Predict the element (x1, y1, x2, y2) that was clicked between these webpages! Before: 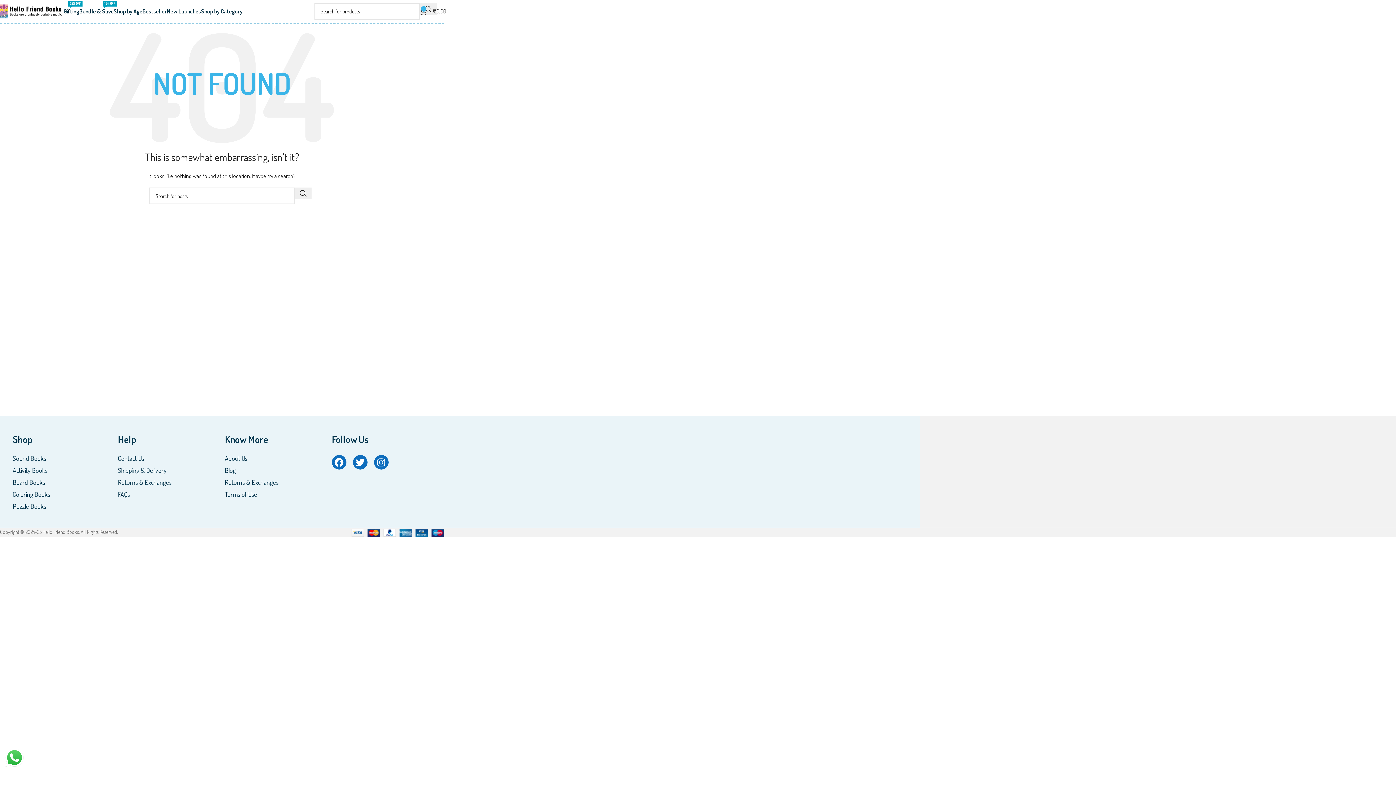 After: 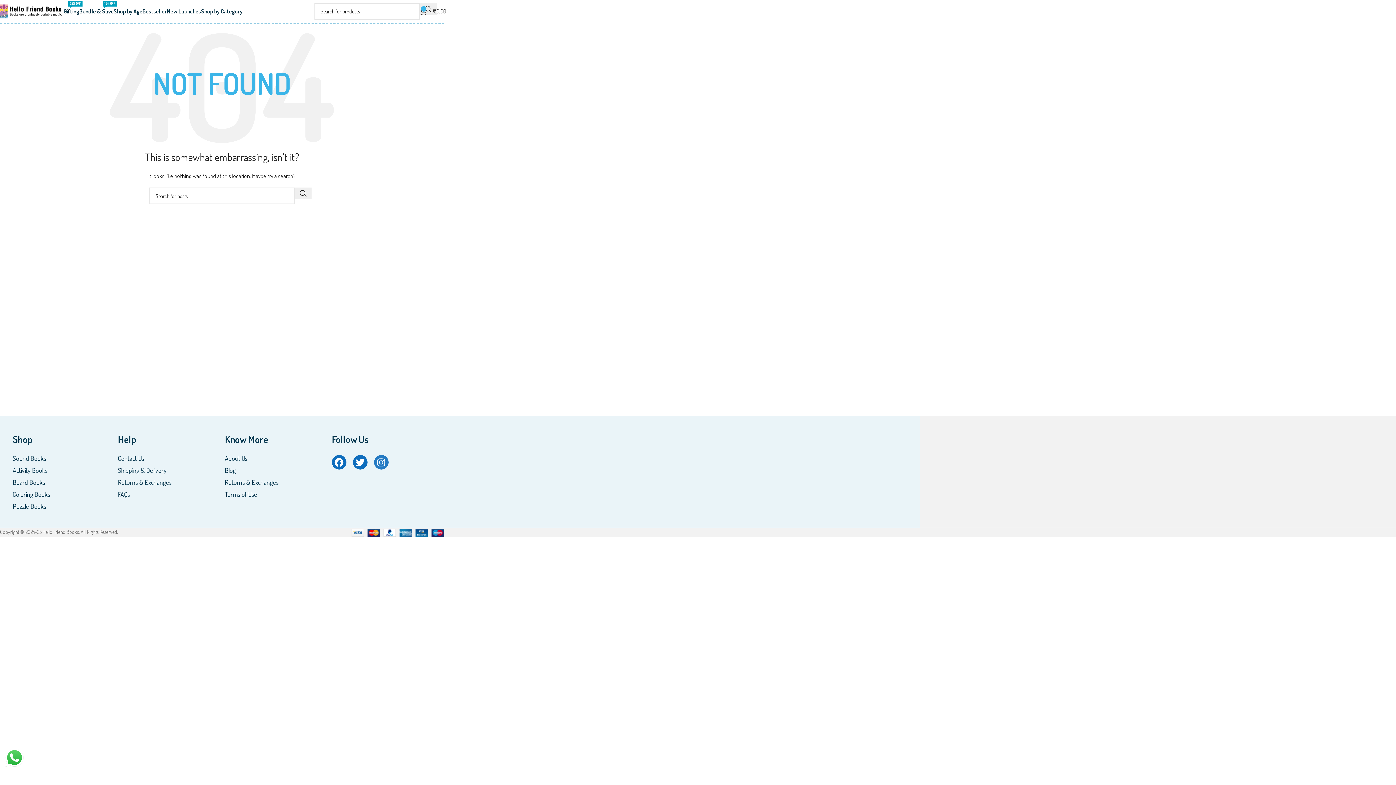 Action: label: Instagram bbox: (374, 455, 388, 469)